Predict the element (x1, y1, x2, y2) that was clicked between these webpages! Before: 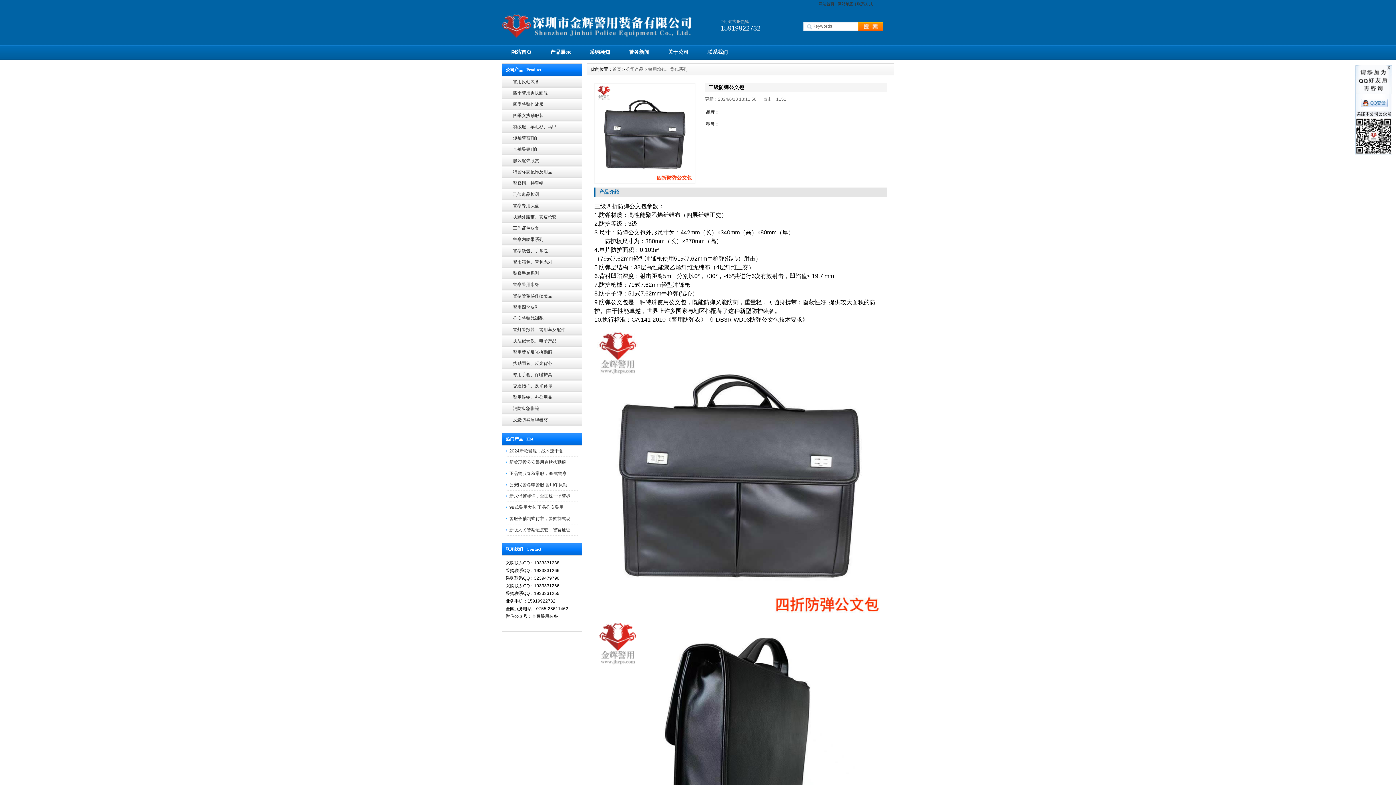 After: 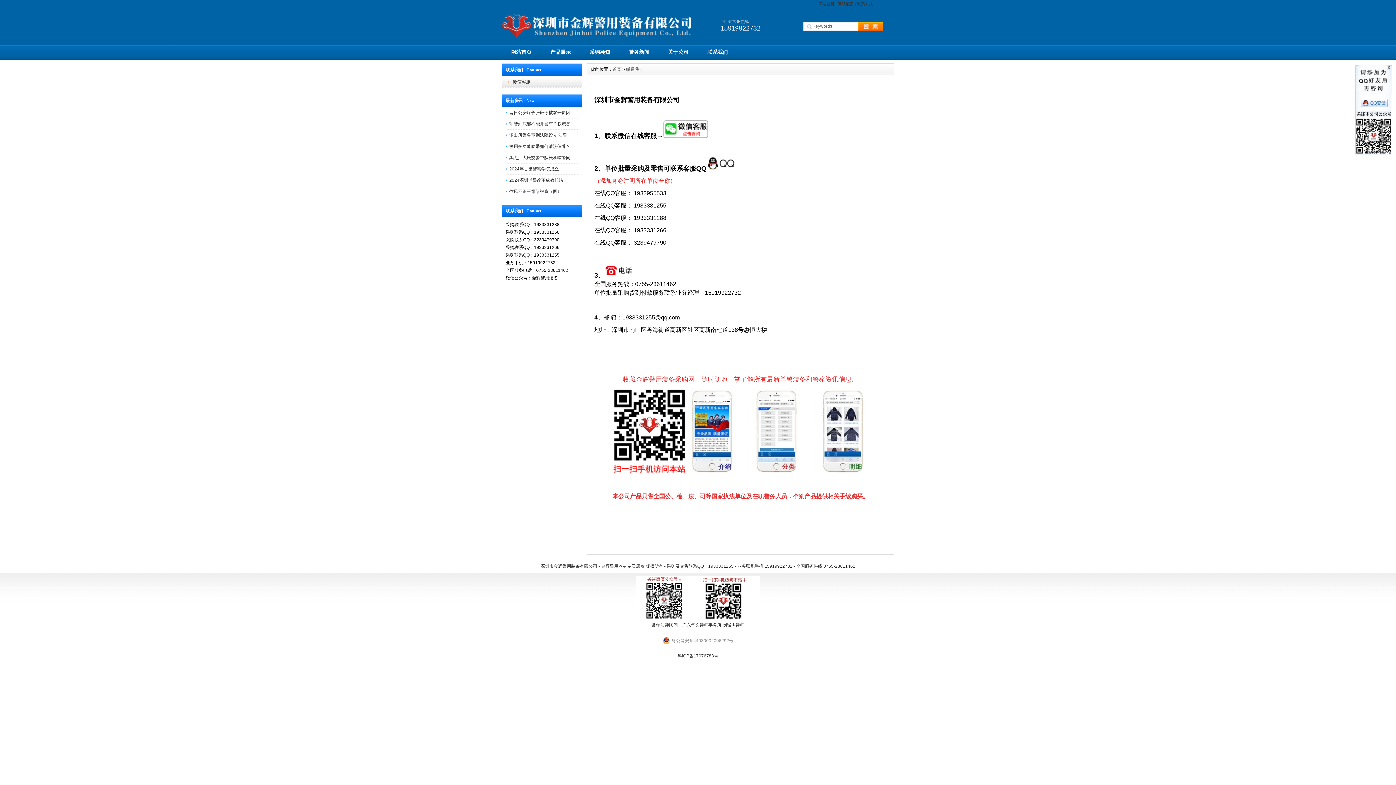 Action: bbox: (857, 1, 873, 6) label: 联系方式